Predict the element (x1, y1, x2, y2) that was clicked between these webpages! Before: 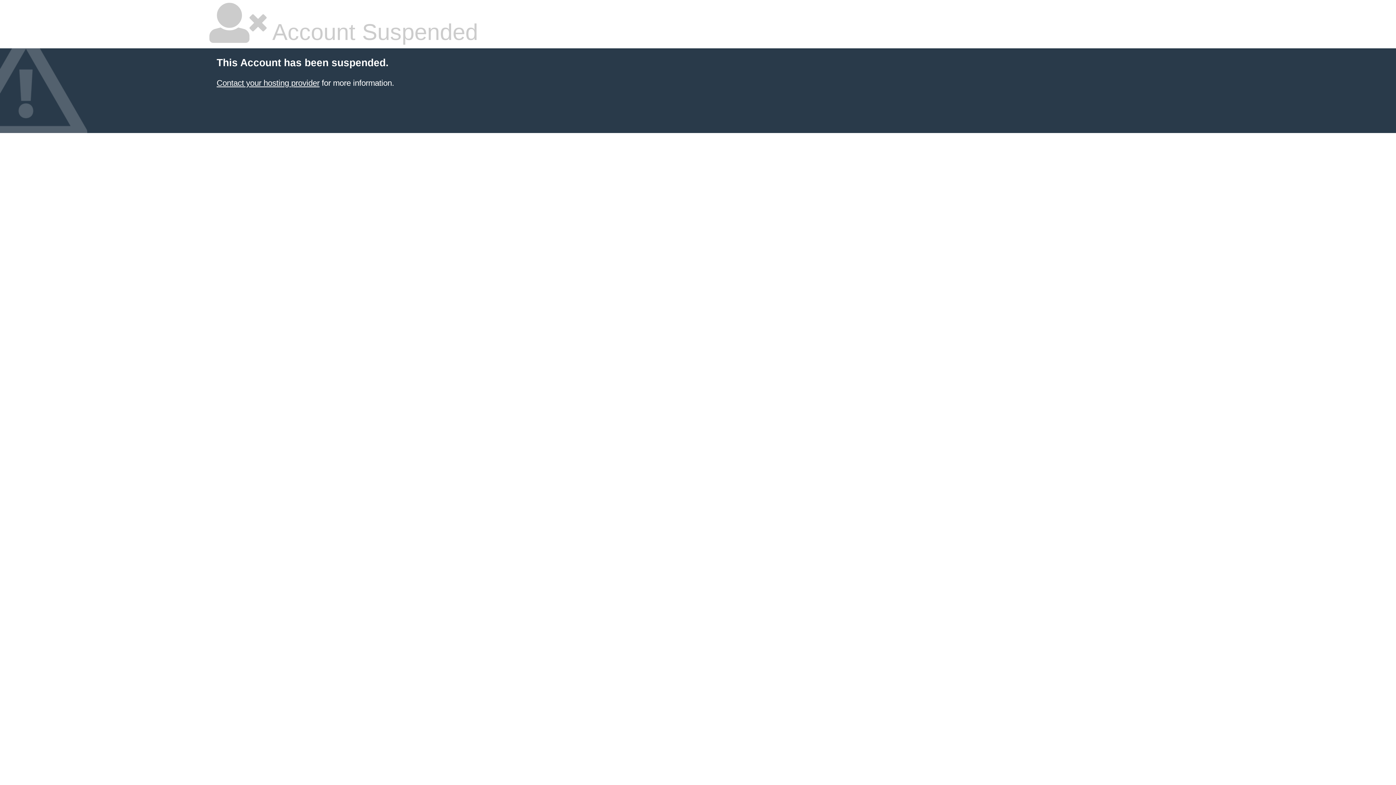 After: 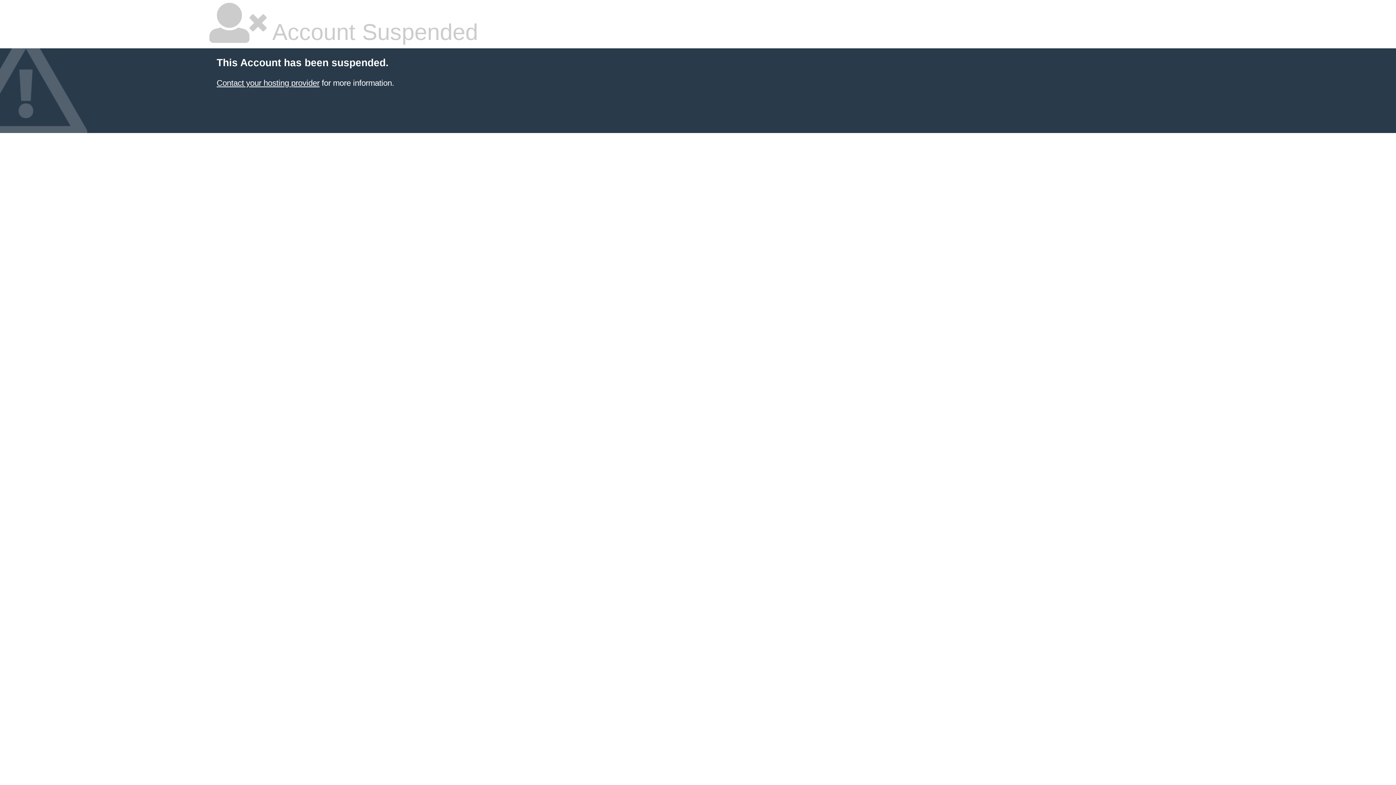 Action: label: Contact your hosting provider bbox: (216, 78, 319, 87)